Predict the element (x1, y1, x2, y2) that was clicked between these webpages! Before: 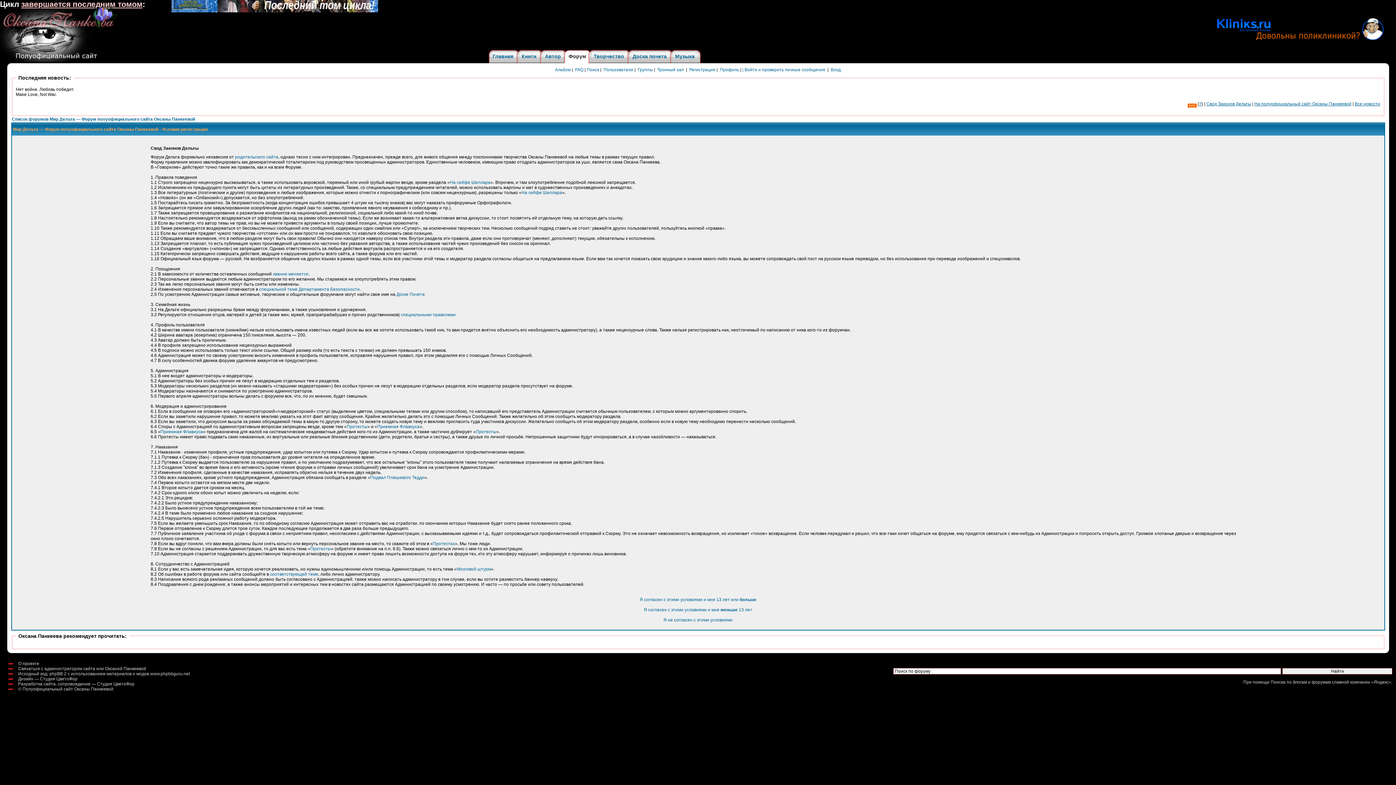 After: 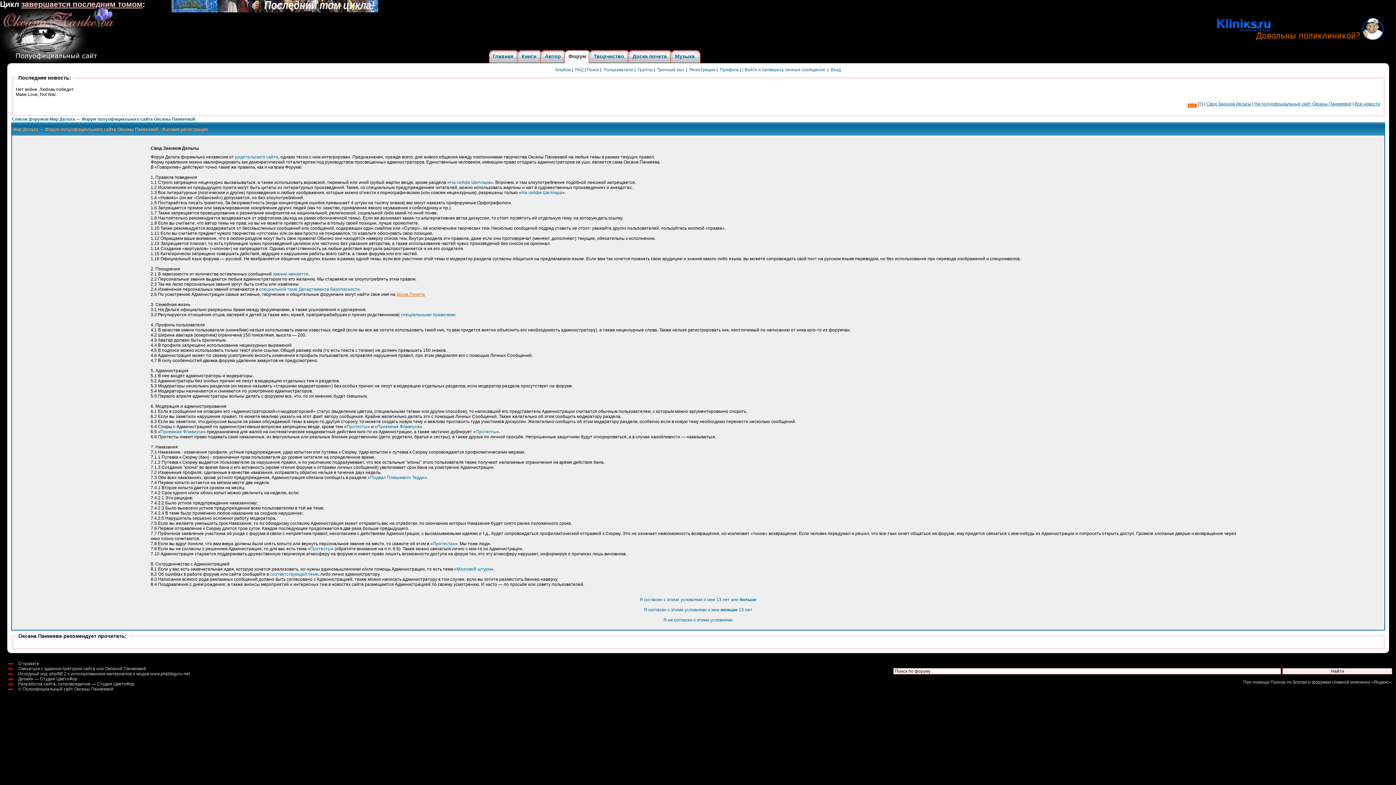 Action: label: Доске Почета bbox: (396, 292, 424, 297)